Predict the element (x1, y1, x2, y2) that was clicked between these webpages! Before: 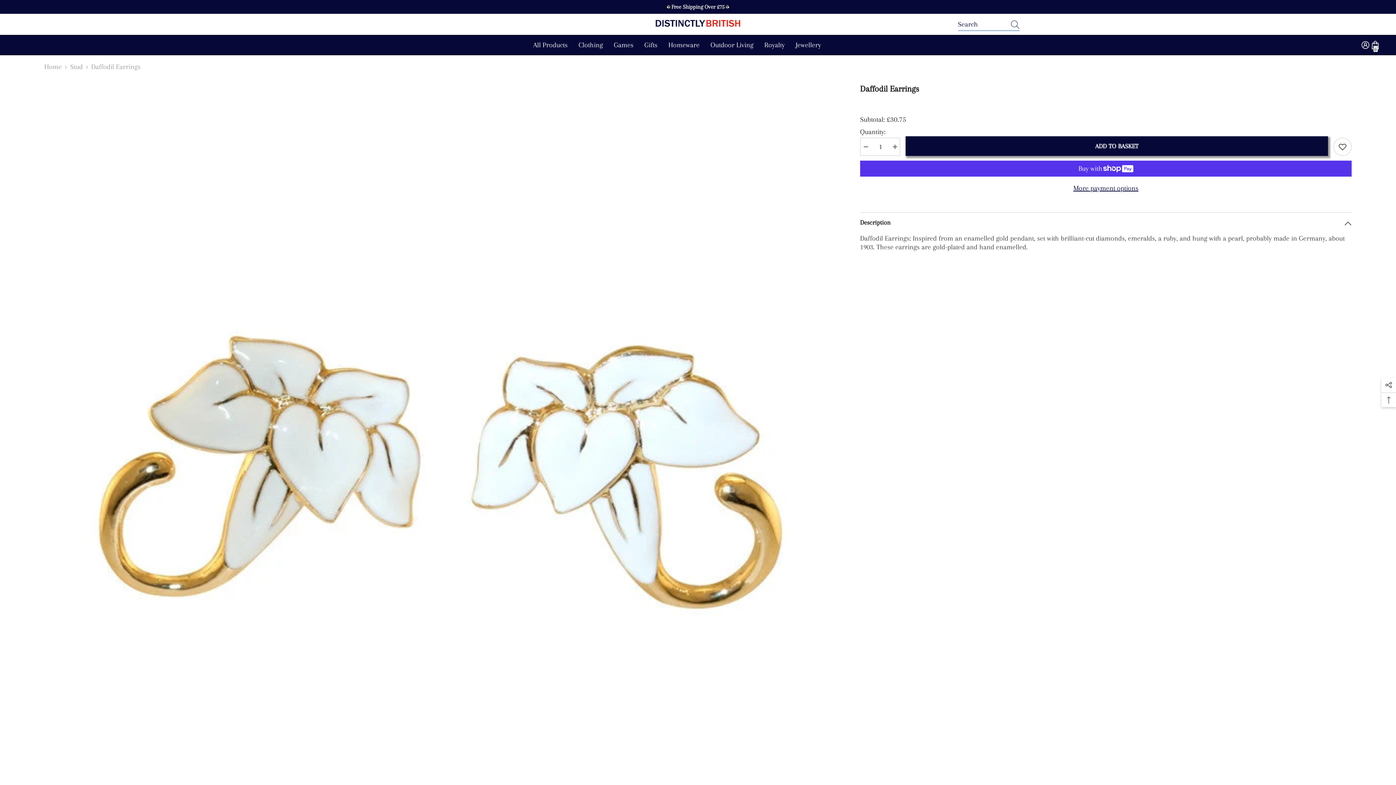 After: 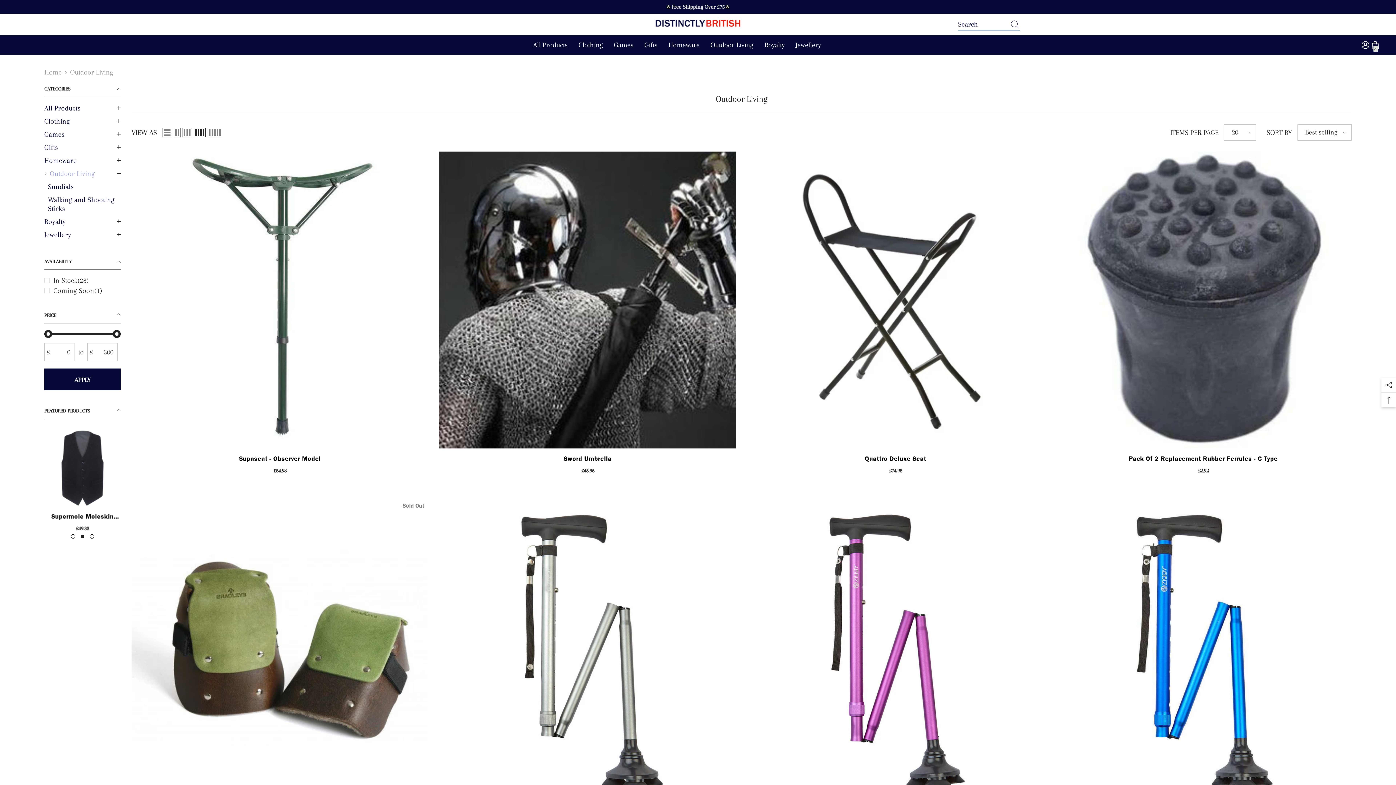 Action: bbox: (705, 40, 759, 55) label: Outdoor Living